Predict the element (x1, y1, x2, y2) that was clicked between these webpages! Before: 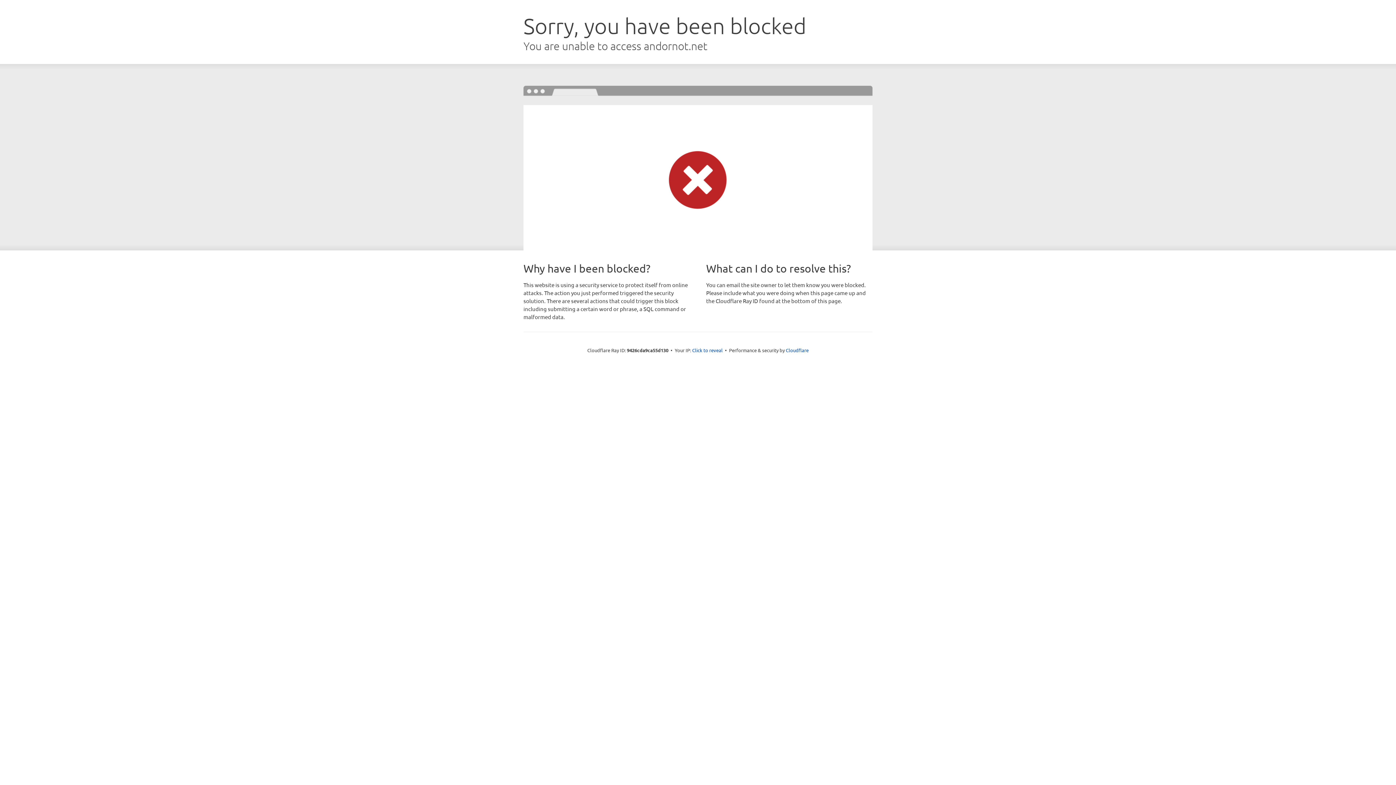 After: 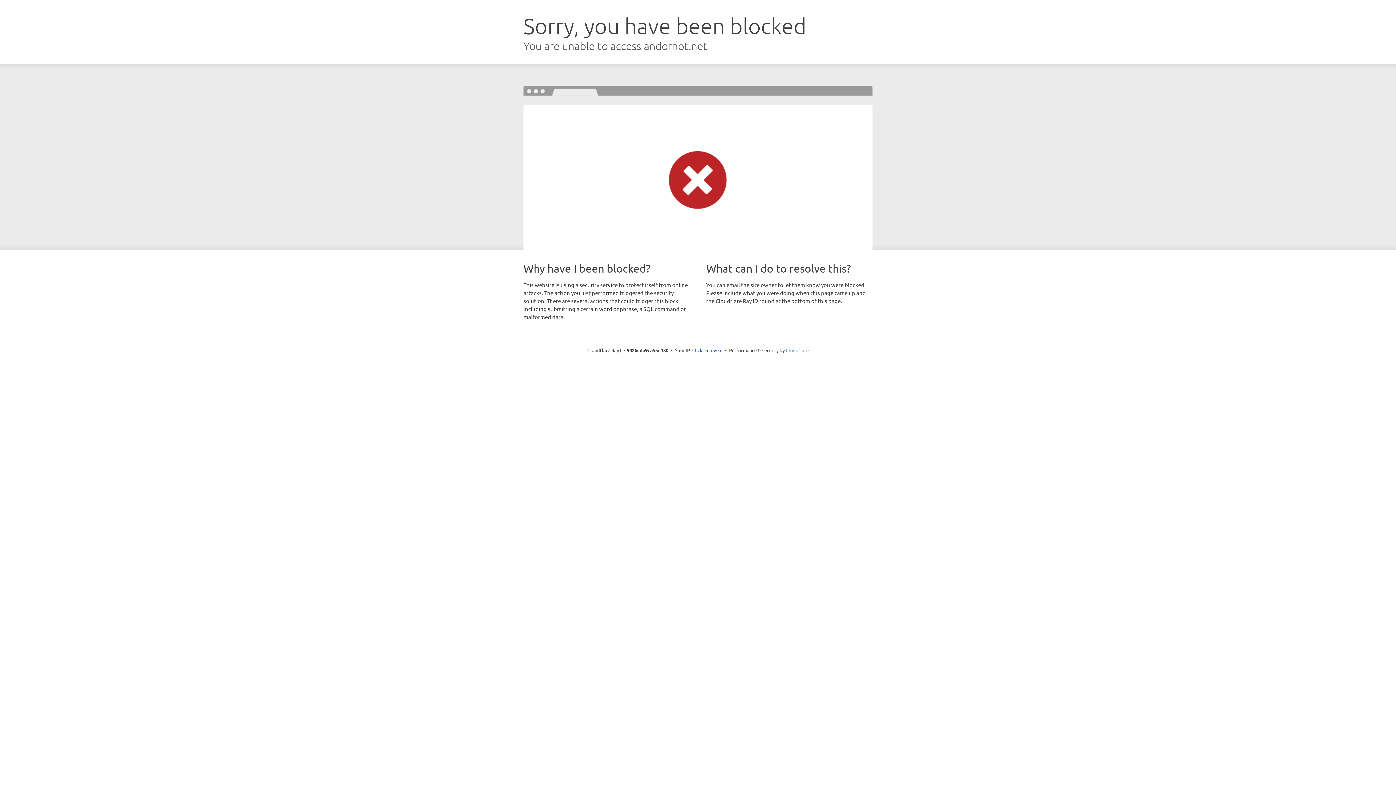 Action: bbox: (786, 347, 808, 353) label: Cloudflare